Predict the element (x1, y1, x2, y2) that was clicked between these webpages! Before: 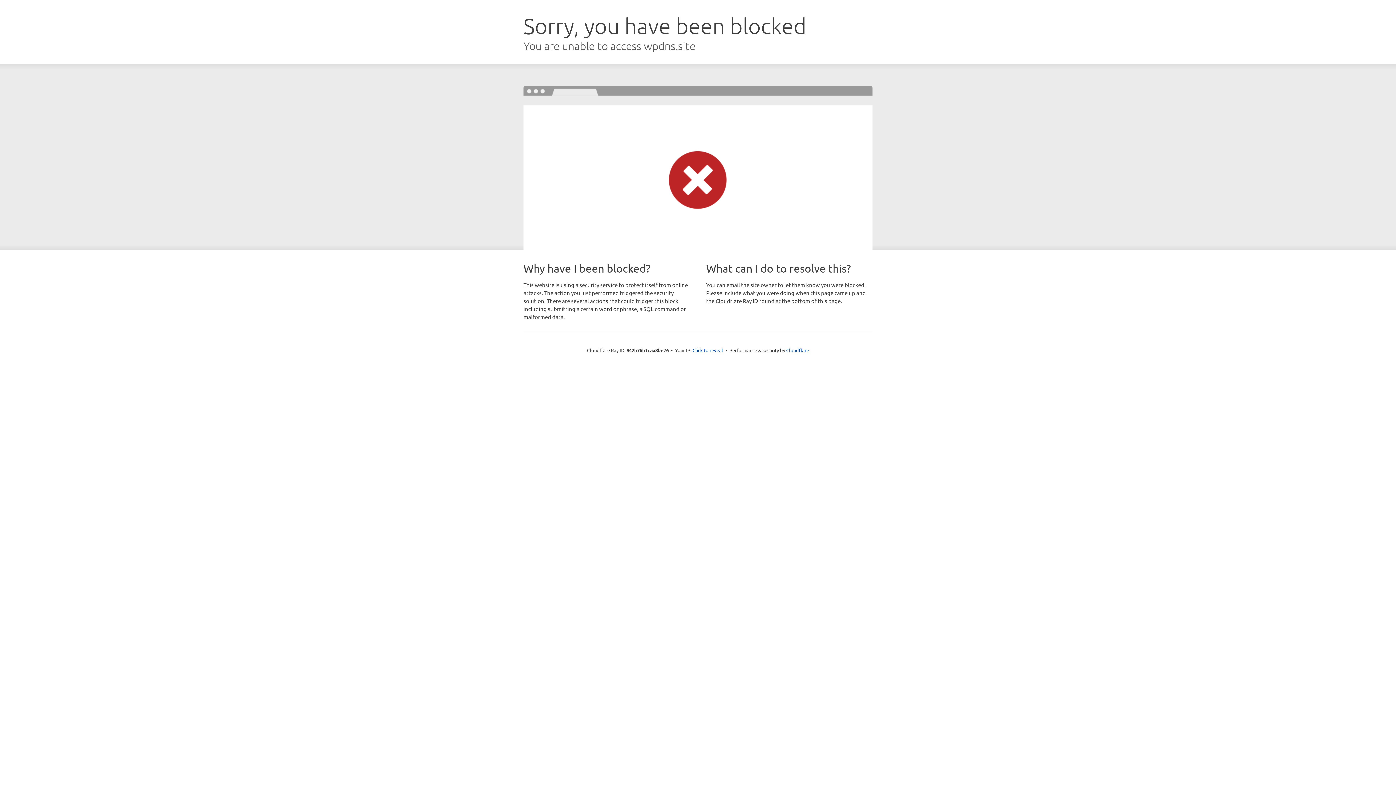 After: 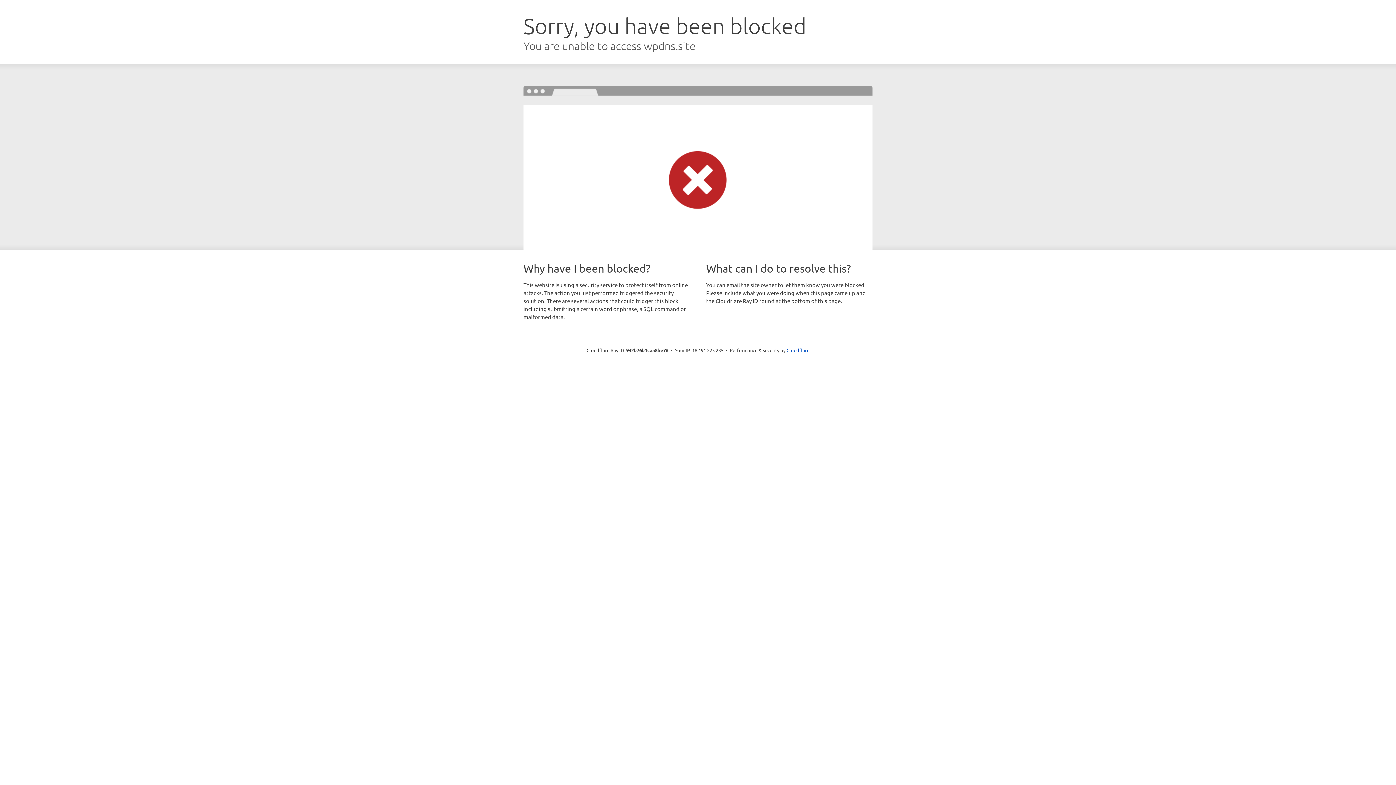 Action: label: Click to reveal bbox: (692, 346, 723, 353)